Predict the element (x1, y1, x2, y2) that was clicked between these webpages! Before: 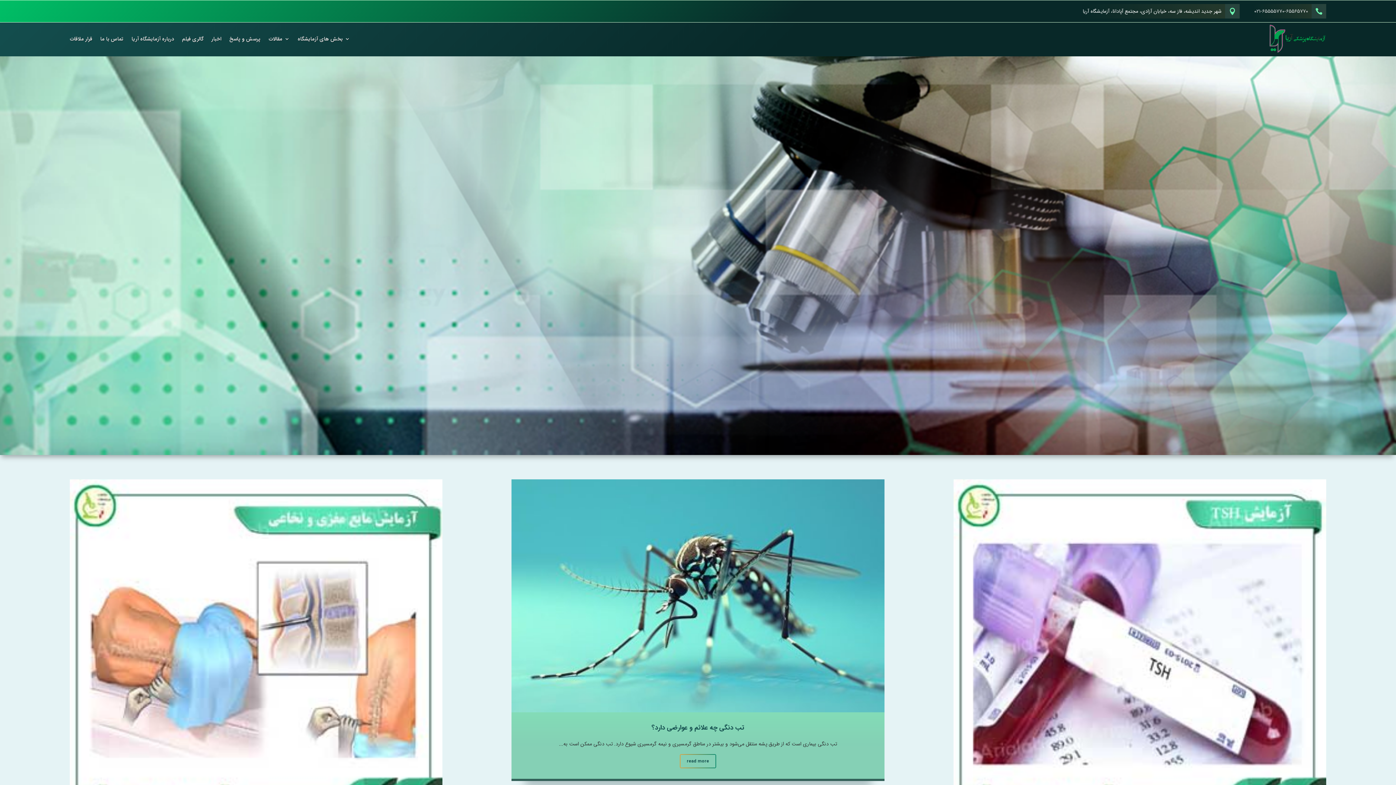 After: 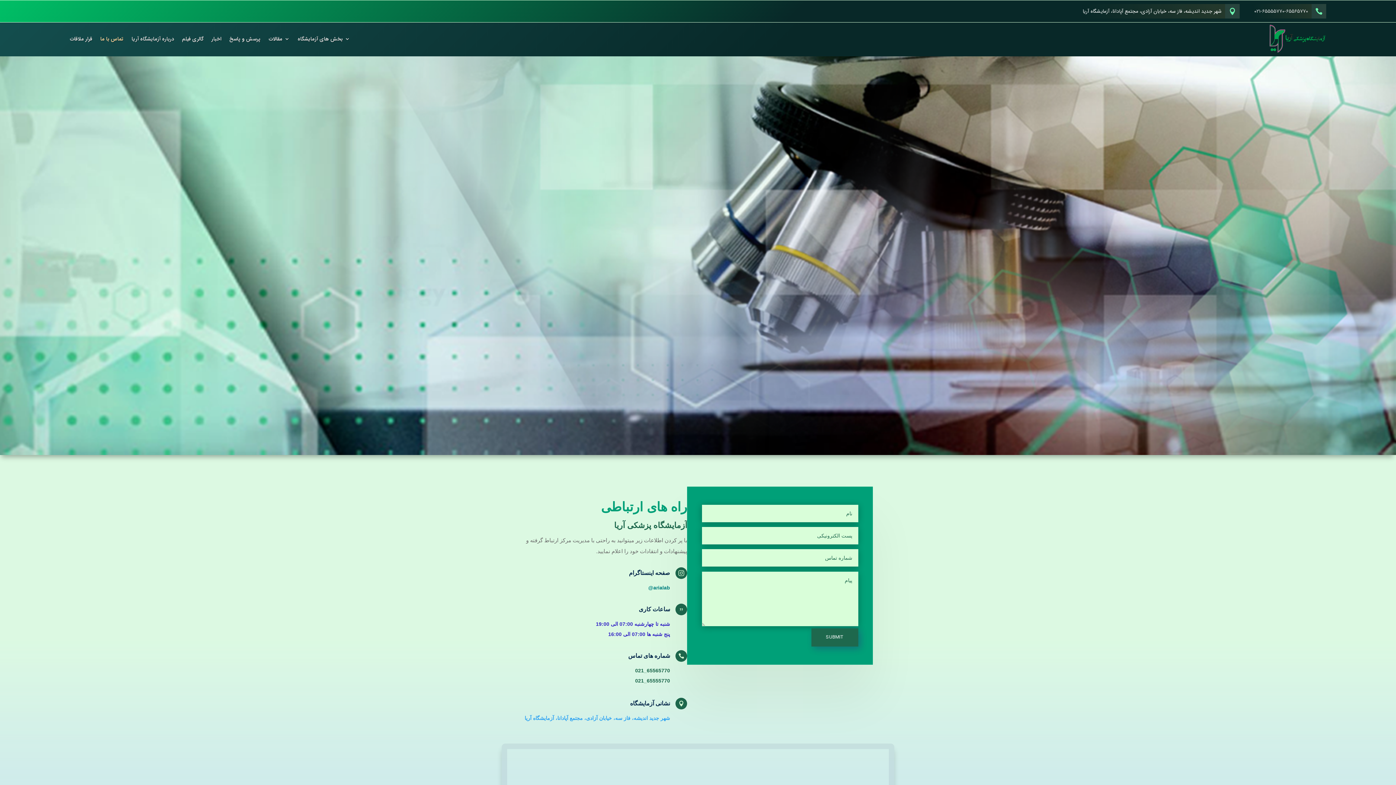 Action: bbox: (100, 24, 123, 53) label: تماس با ما